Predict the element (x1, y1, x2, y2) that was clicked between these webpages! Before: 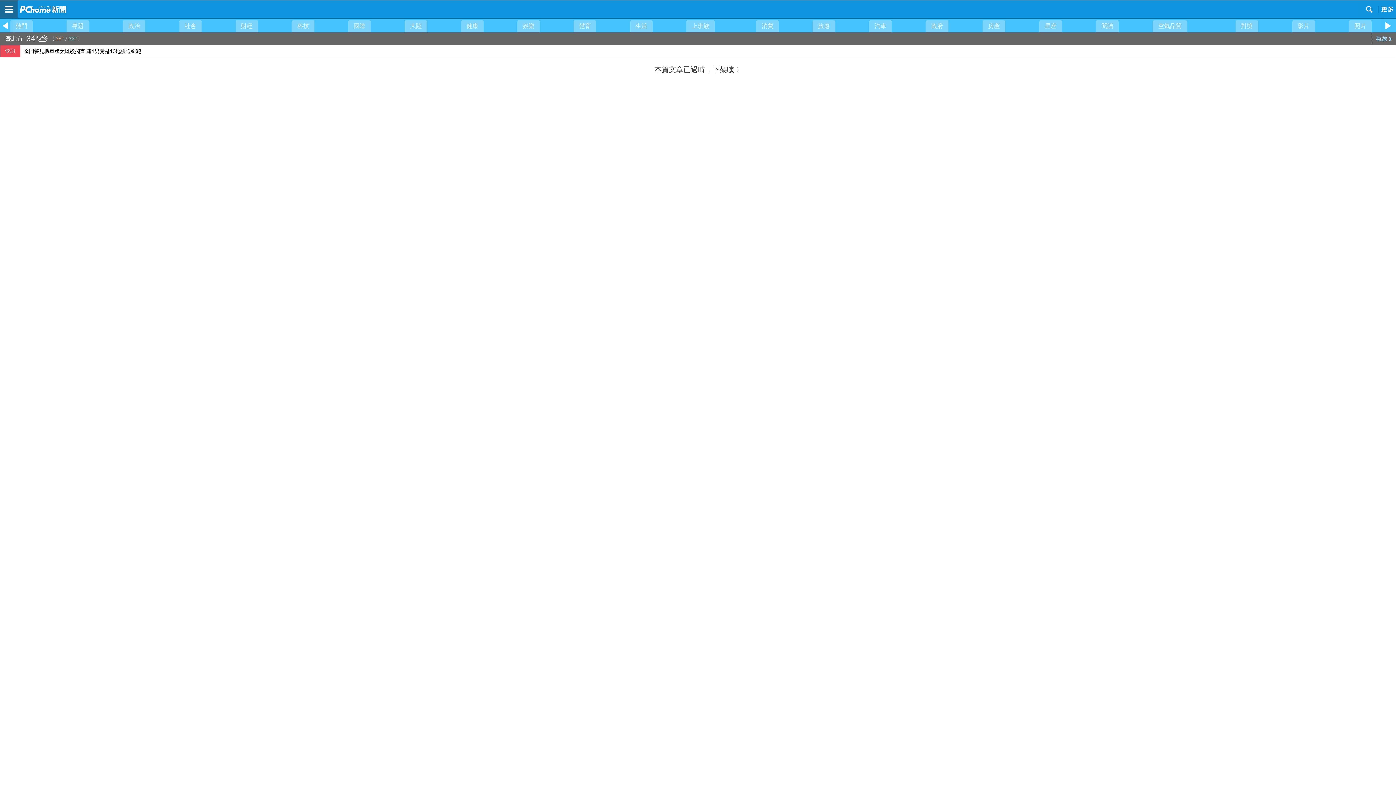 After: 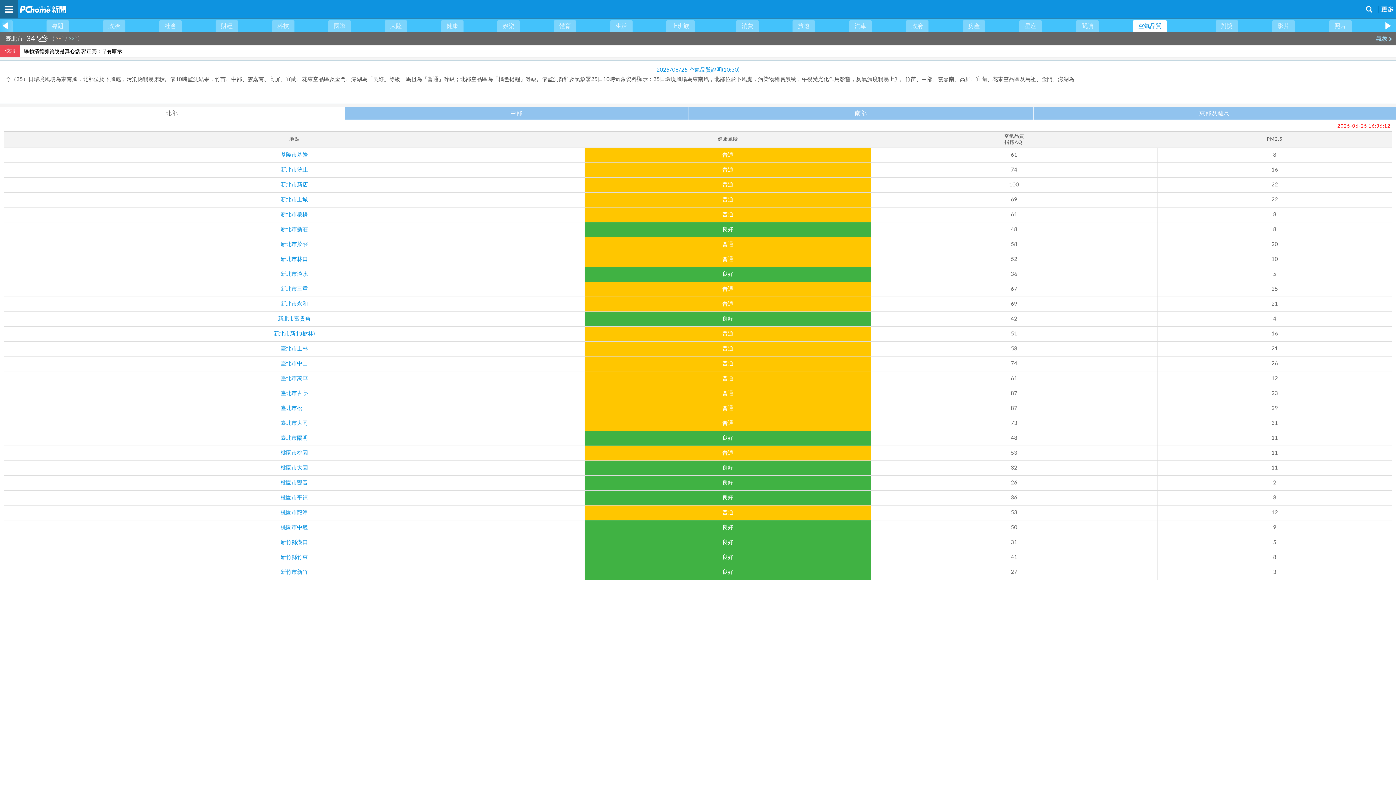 Action: bbox: (1153, 20, 1187, 32) label: 空氣品質